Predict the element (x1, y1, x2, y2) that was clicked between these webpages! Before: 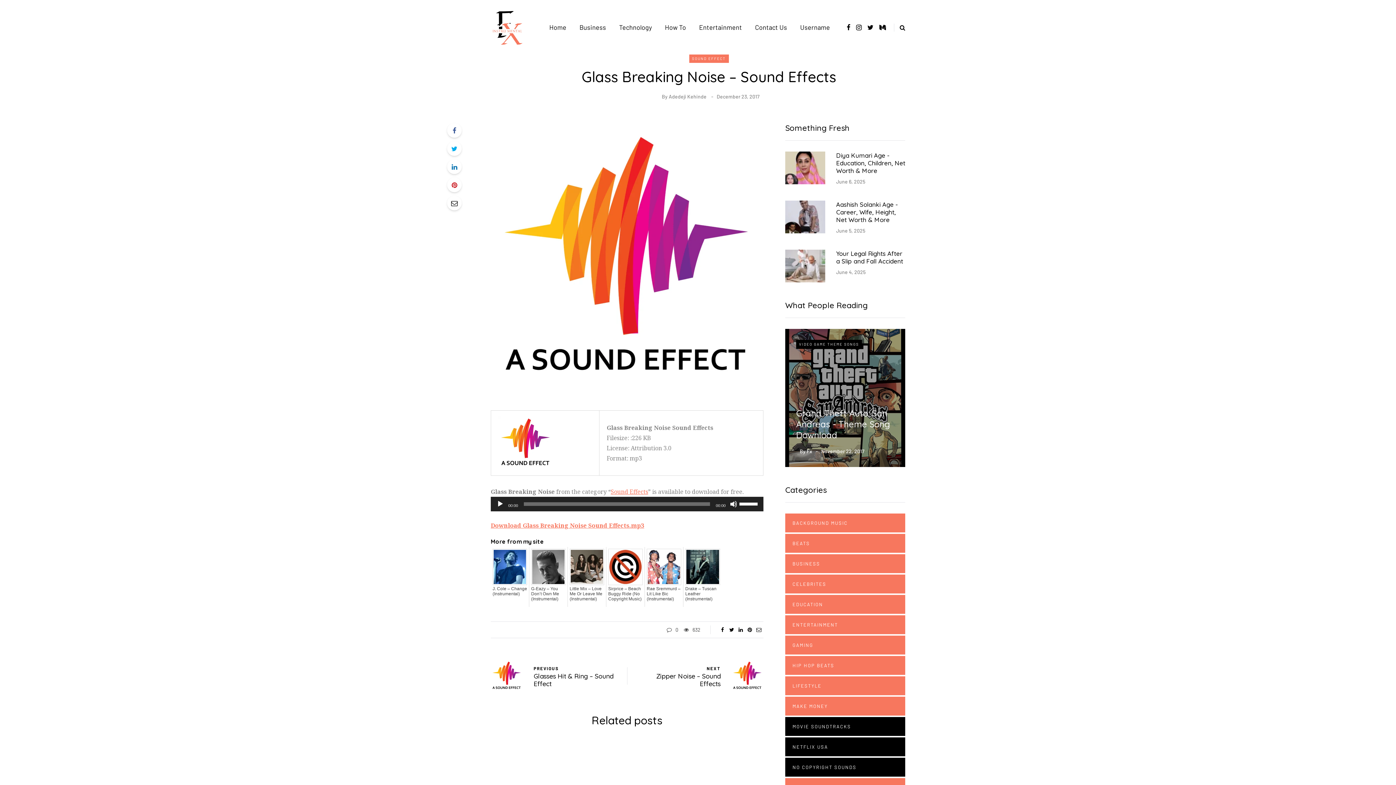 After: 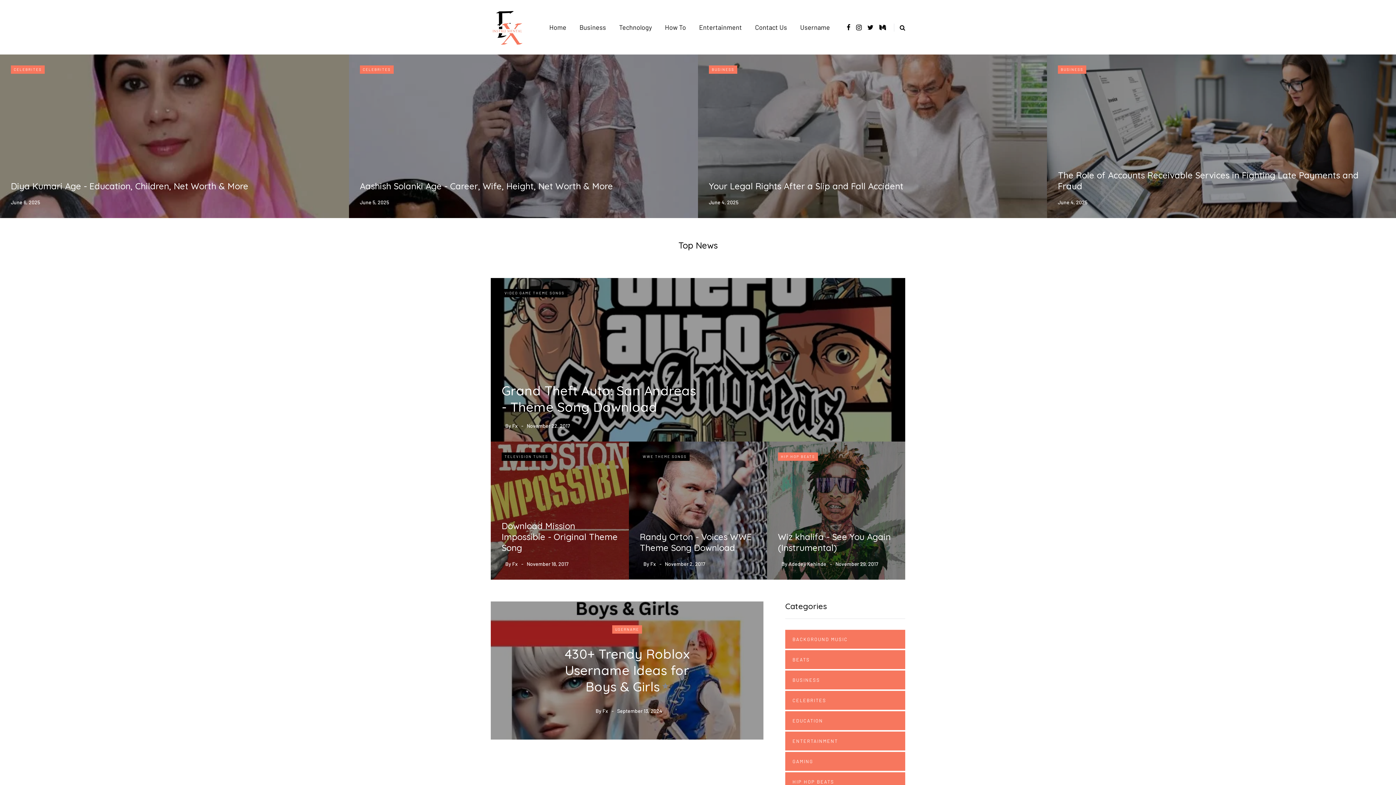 Action: label: Fx bbox: (806, 448, 812, 454)